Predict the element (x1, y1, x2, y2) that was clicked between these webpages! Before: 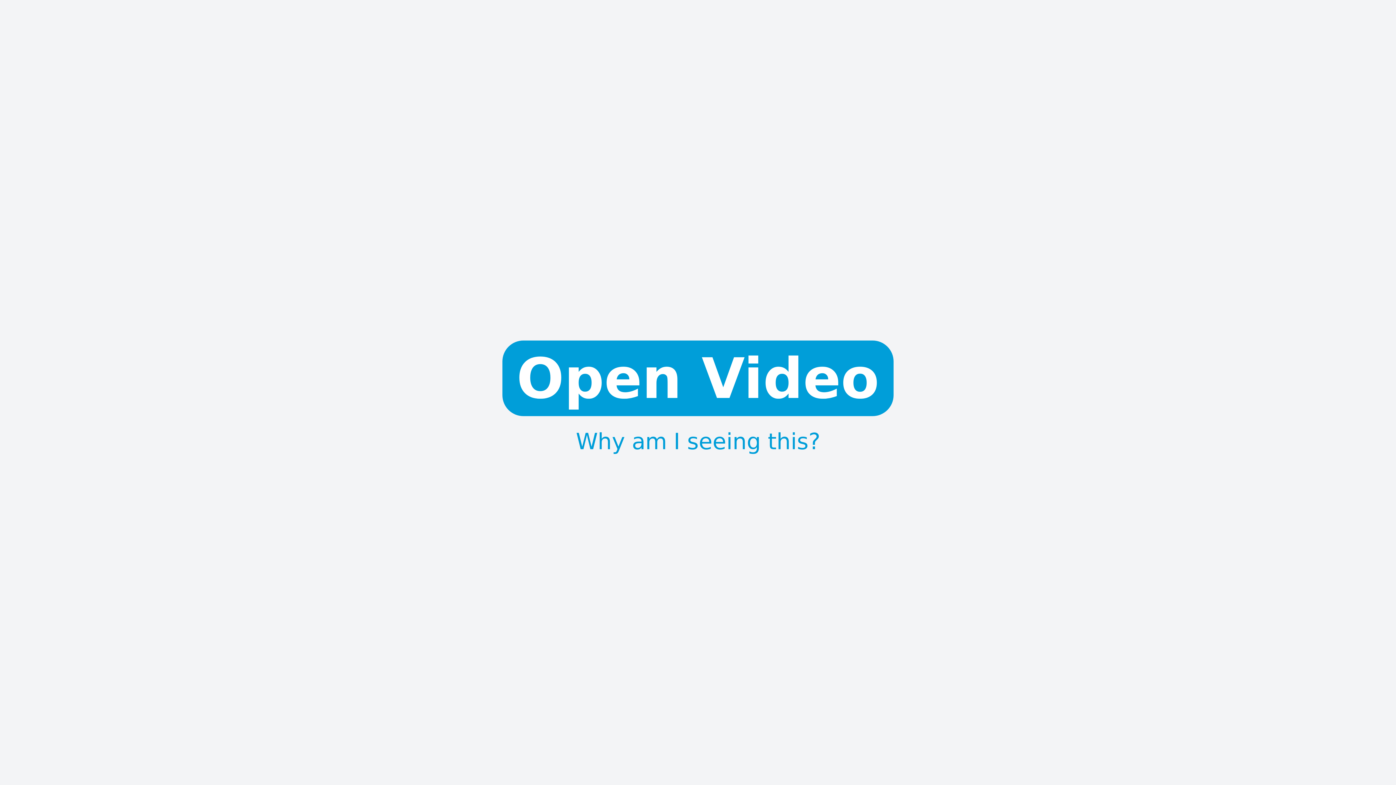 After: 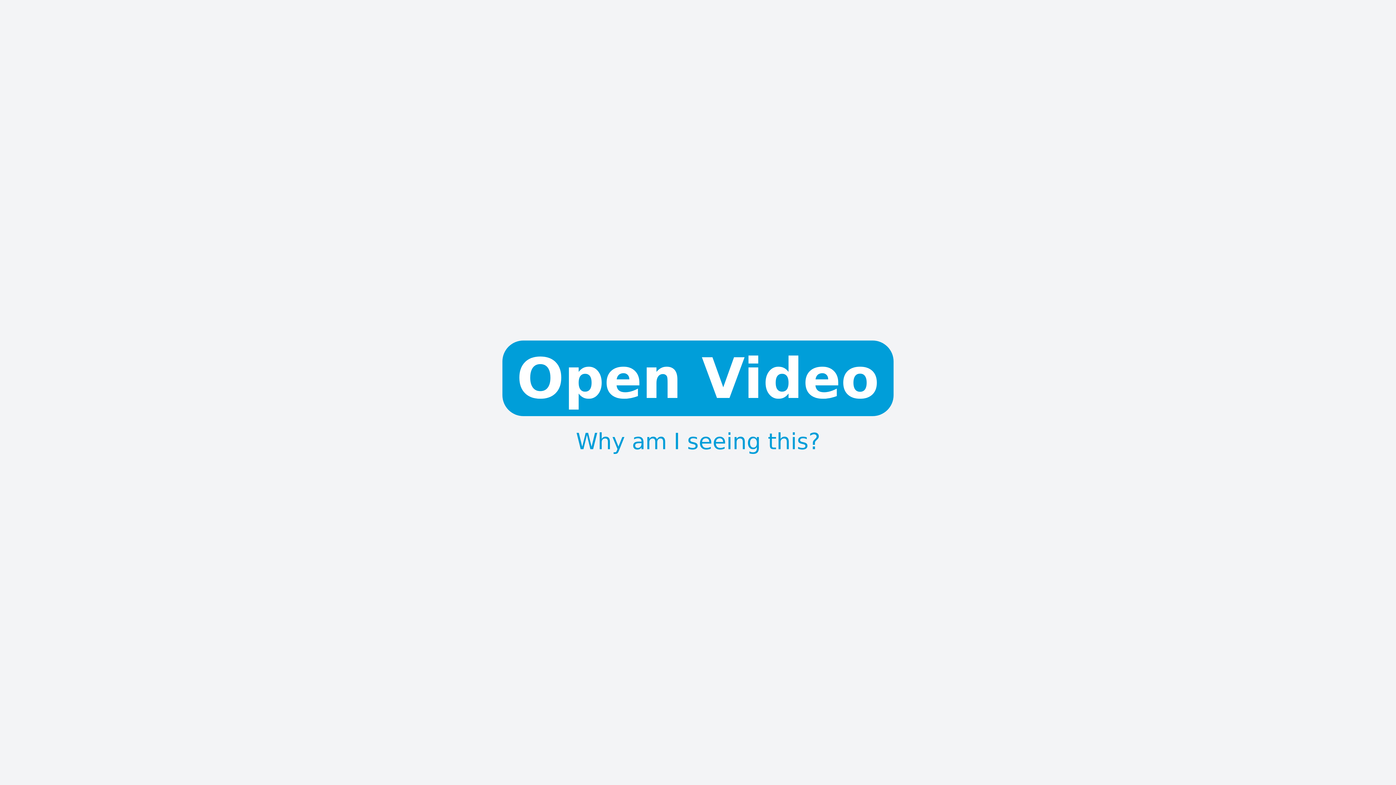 Action: label: Why am I seeing this? bbox: (576, 438, 820, 444)